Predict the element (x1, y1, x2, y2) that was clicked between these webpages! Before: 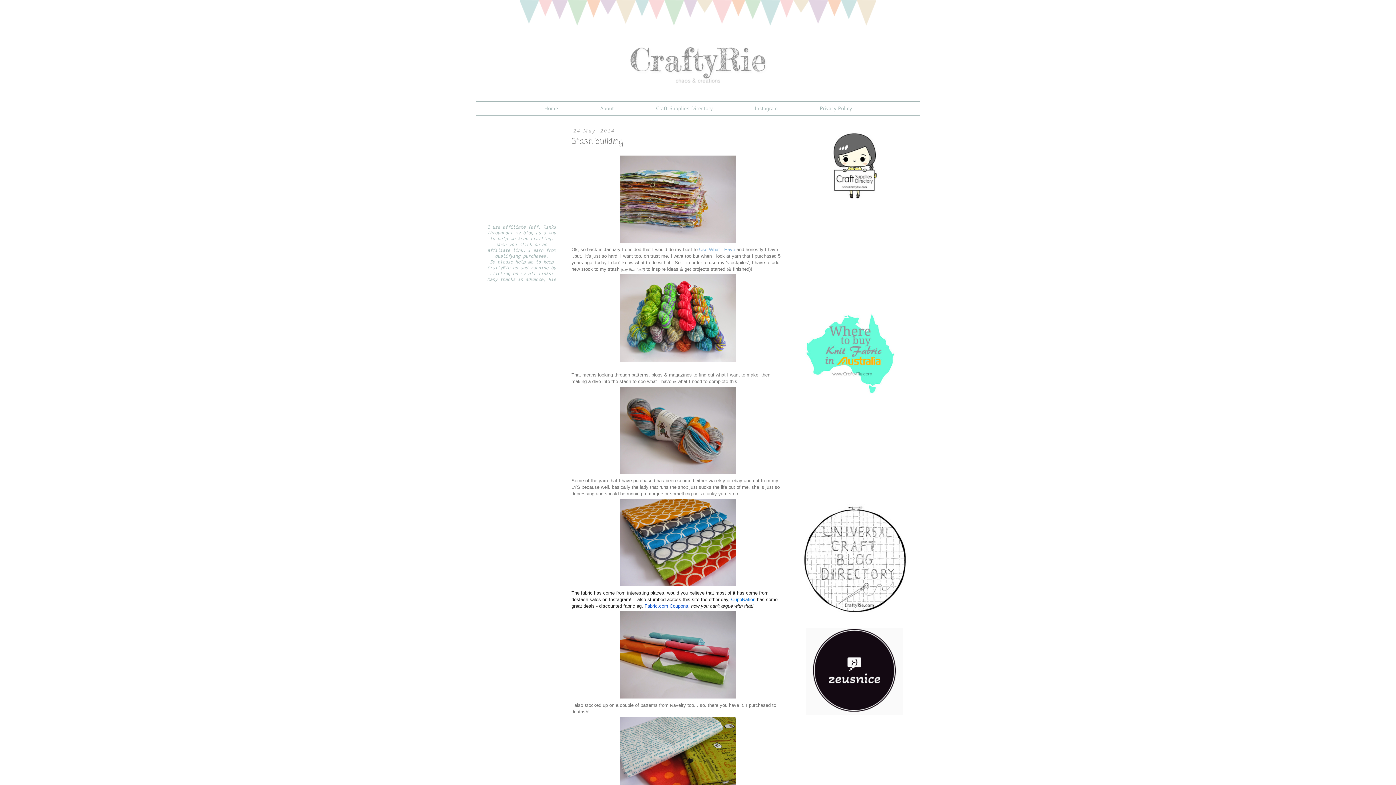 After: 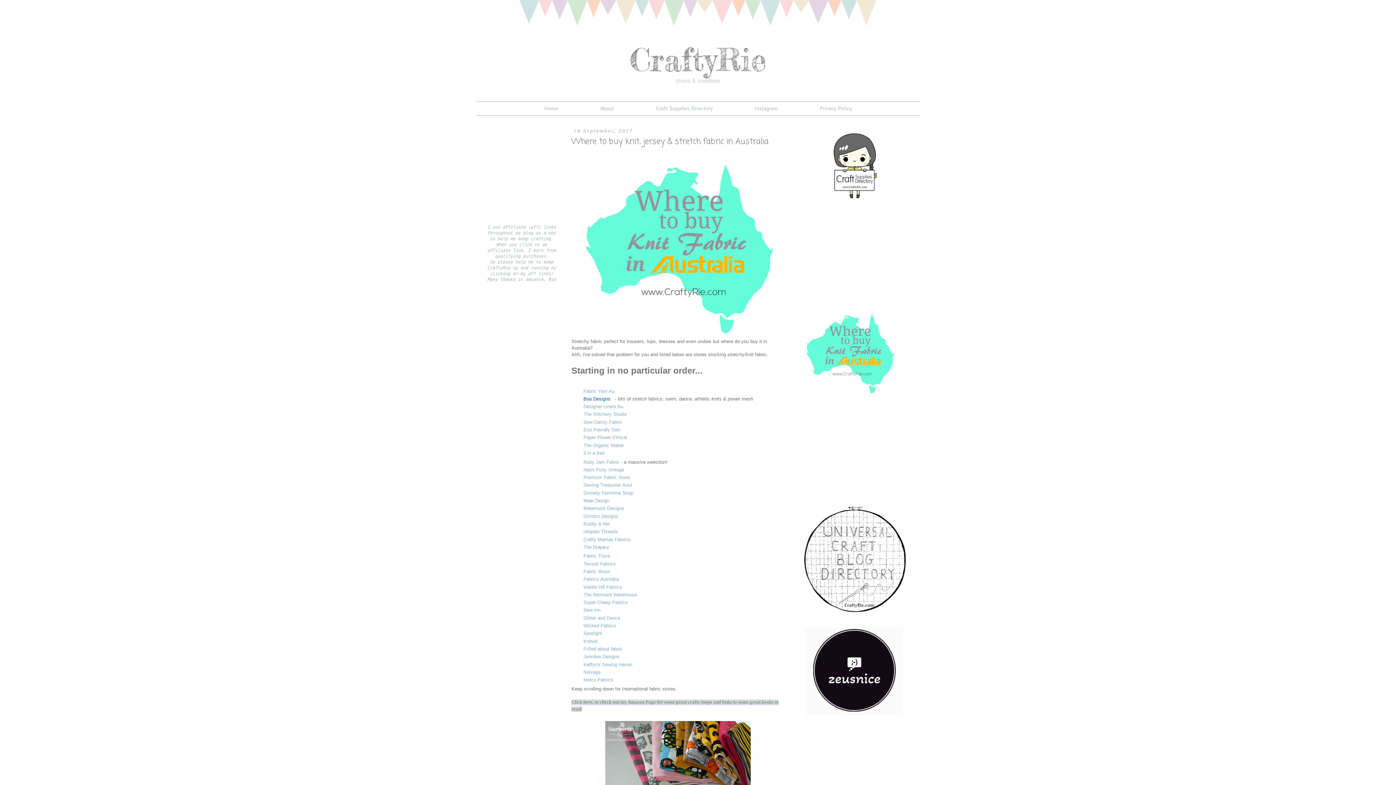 Action: bbox: (800, 312, 909, 394)